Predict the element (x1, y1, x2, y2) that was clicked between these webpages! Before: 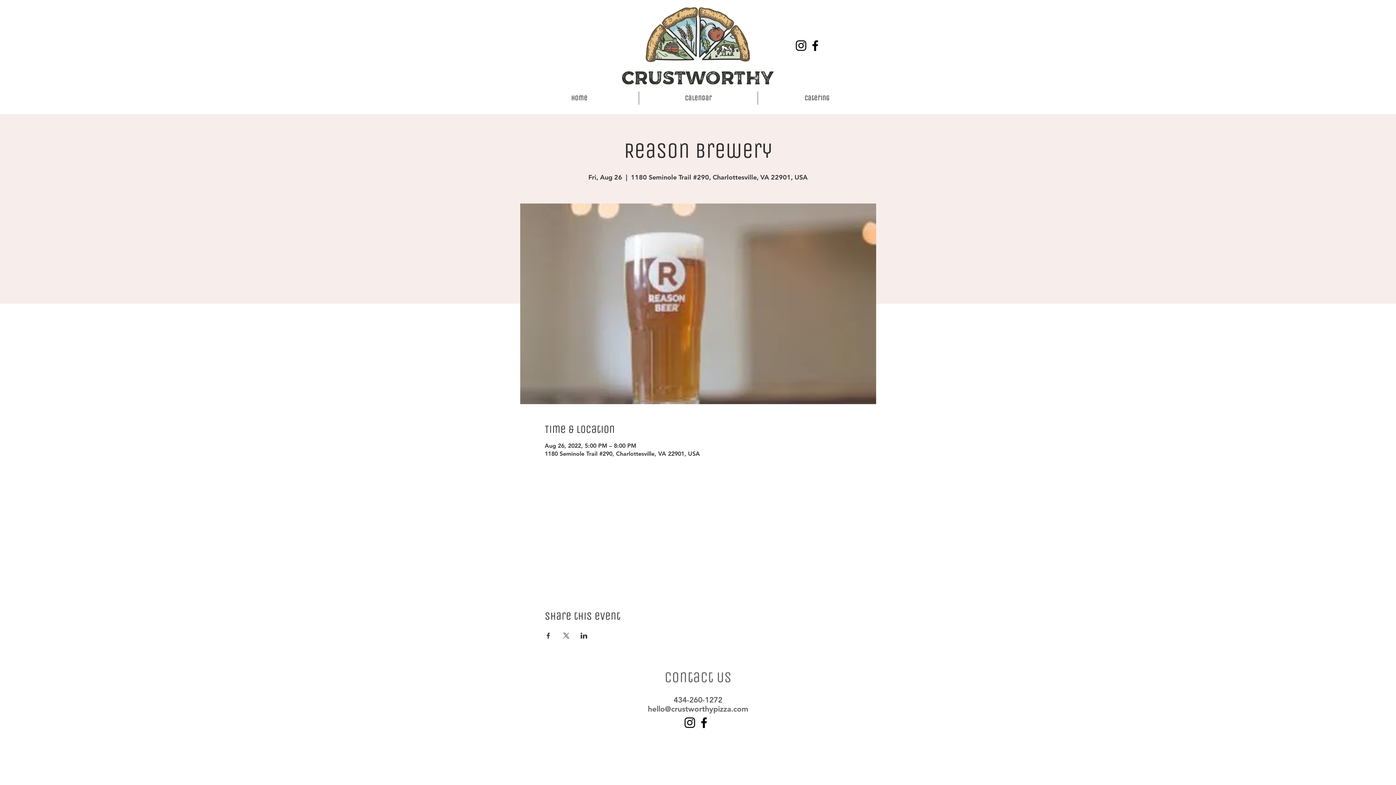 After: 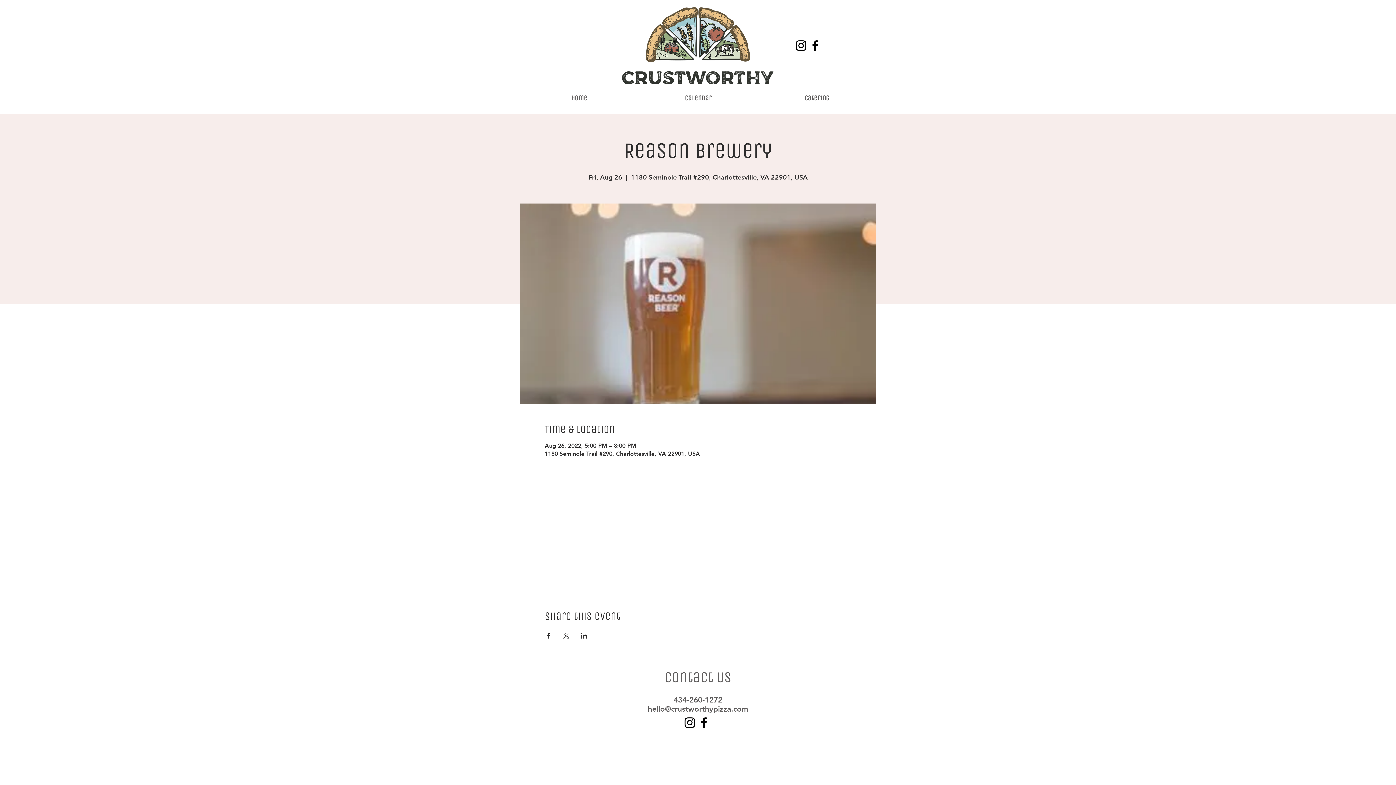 Action: bbox: (648, 704, 748, 713) label: hello@crustworthypizza.com